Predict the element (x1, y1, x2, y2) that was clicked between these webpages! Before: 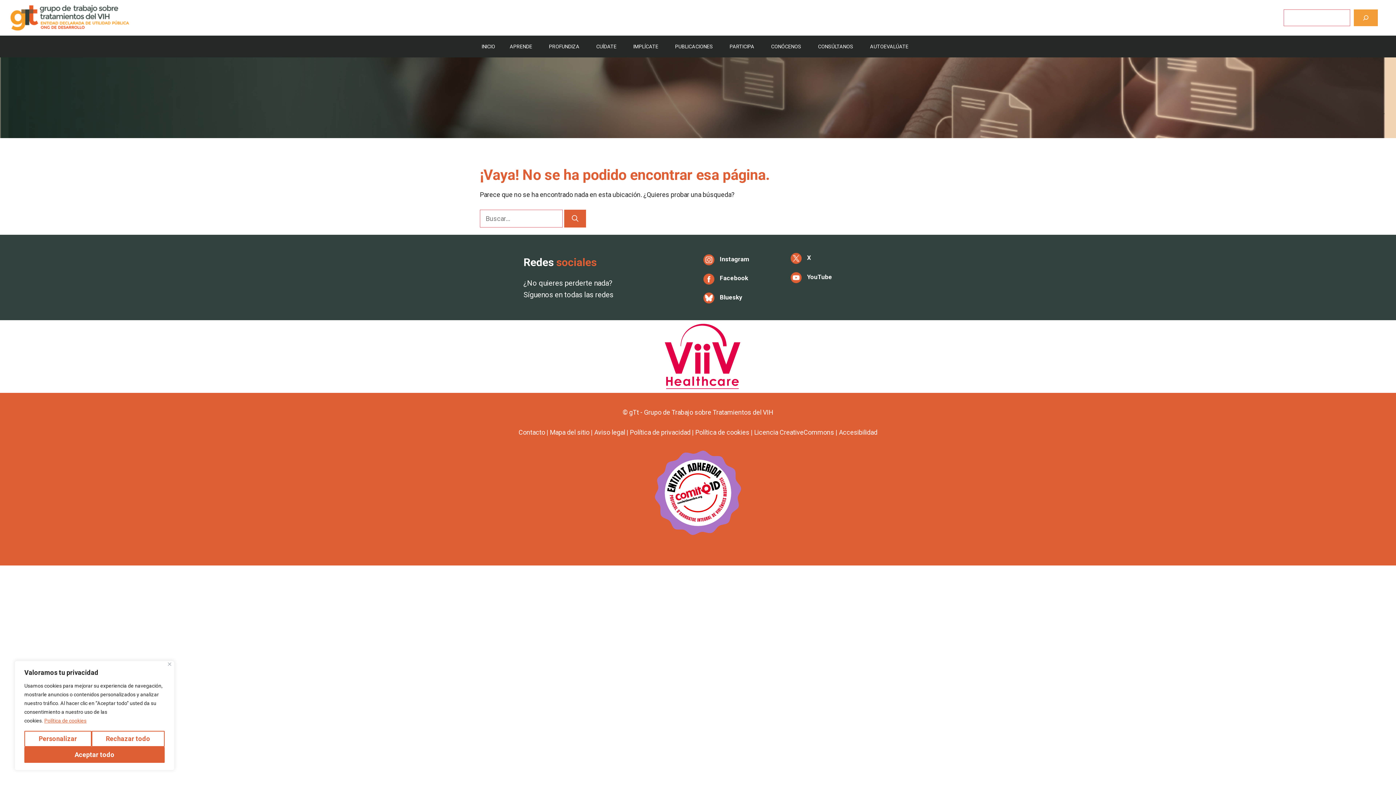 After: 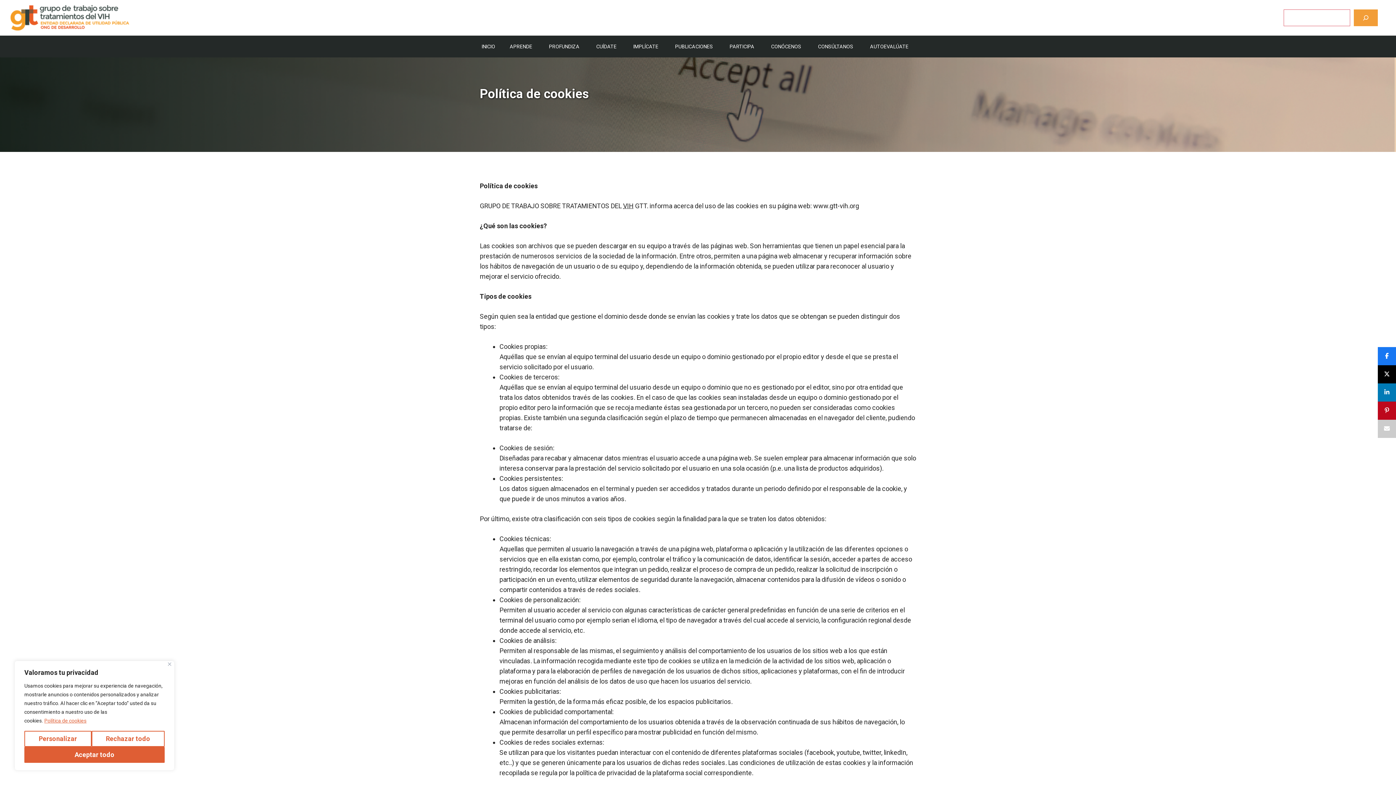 Action: label: Política de cookies bbox: (695, 428, 749, 436)